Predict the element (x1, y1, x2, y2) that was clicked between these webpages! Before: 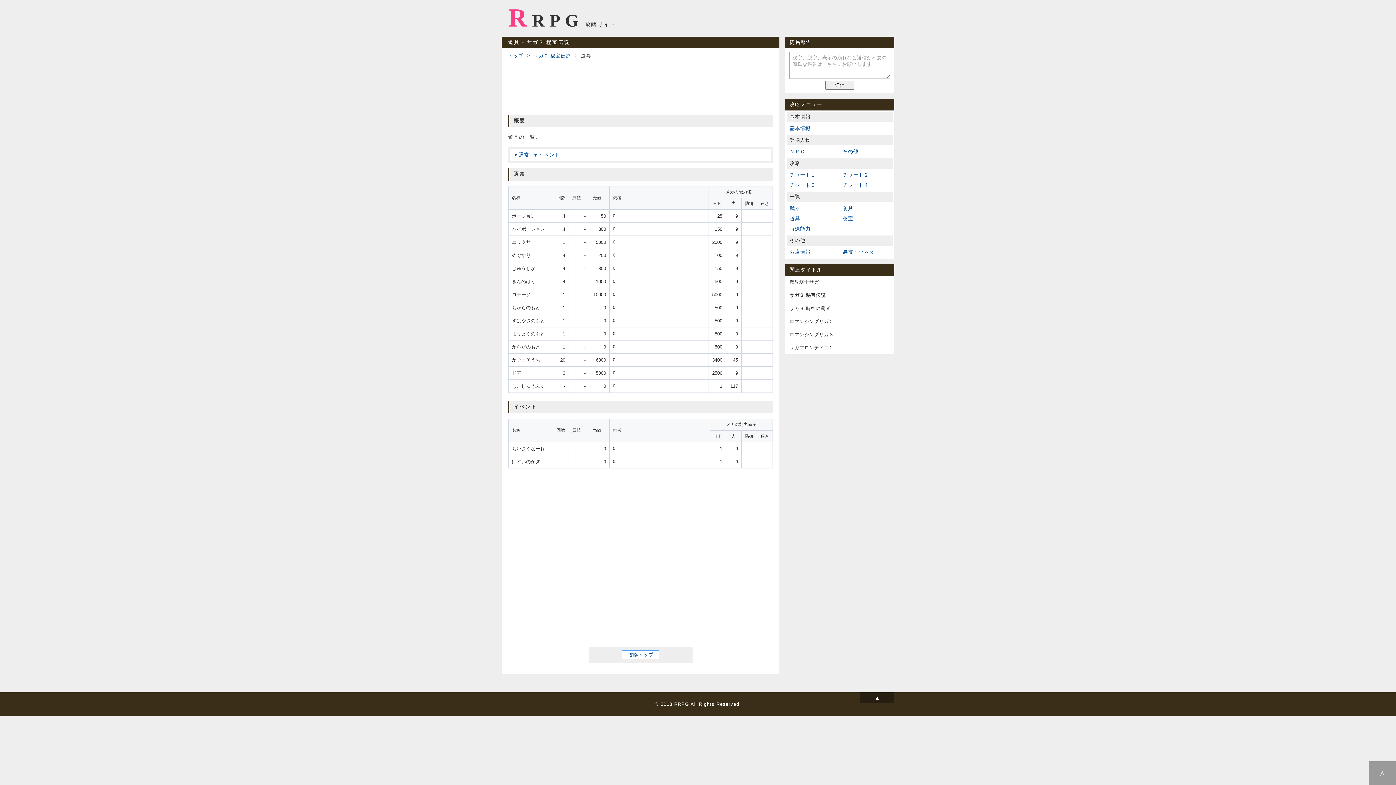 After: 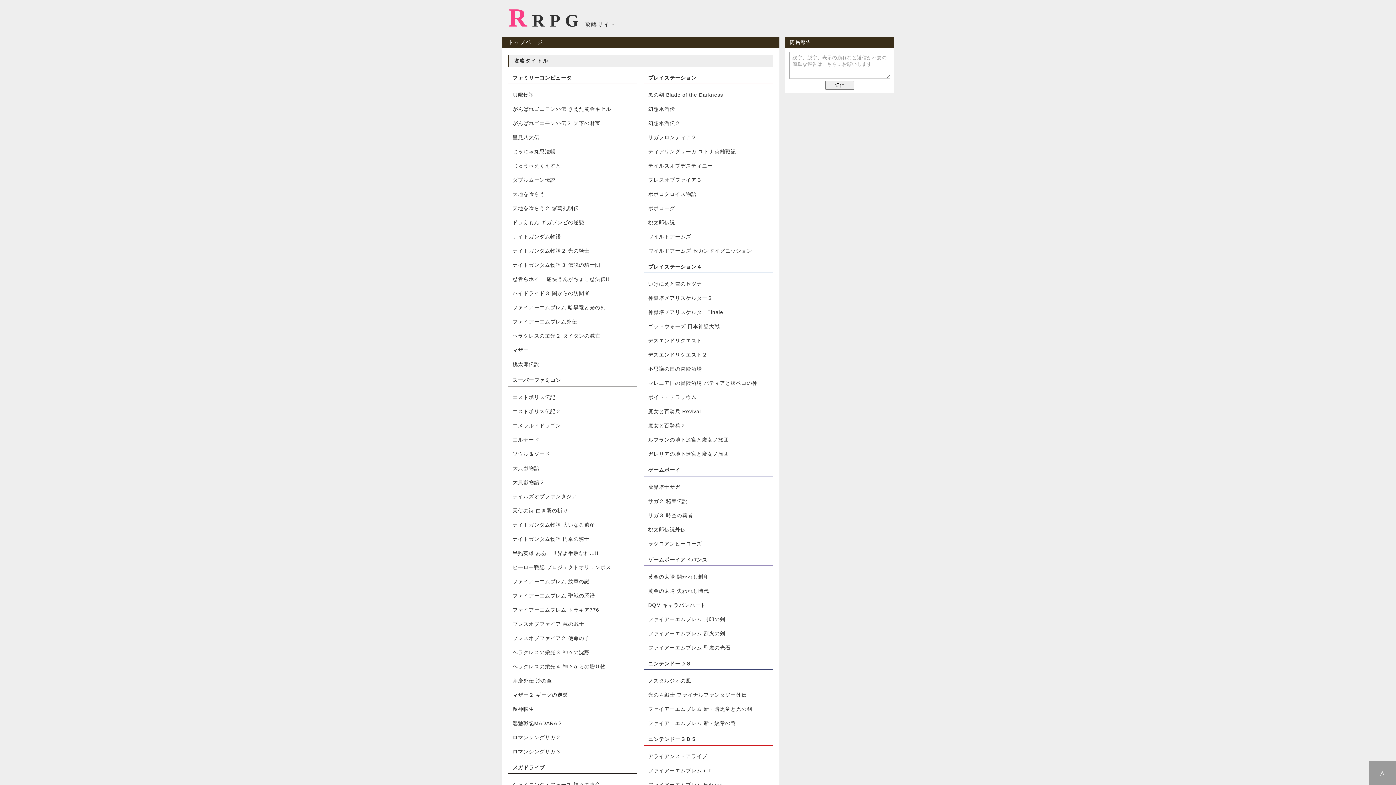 Action: label: トップ bbox: (508, 53, 523, 58)